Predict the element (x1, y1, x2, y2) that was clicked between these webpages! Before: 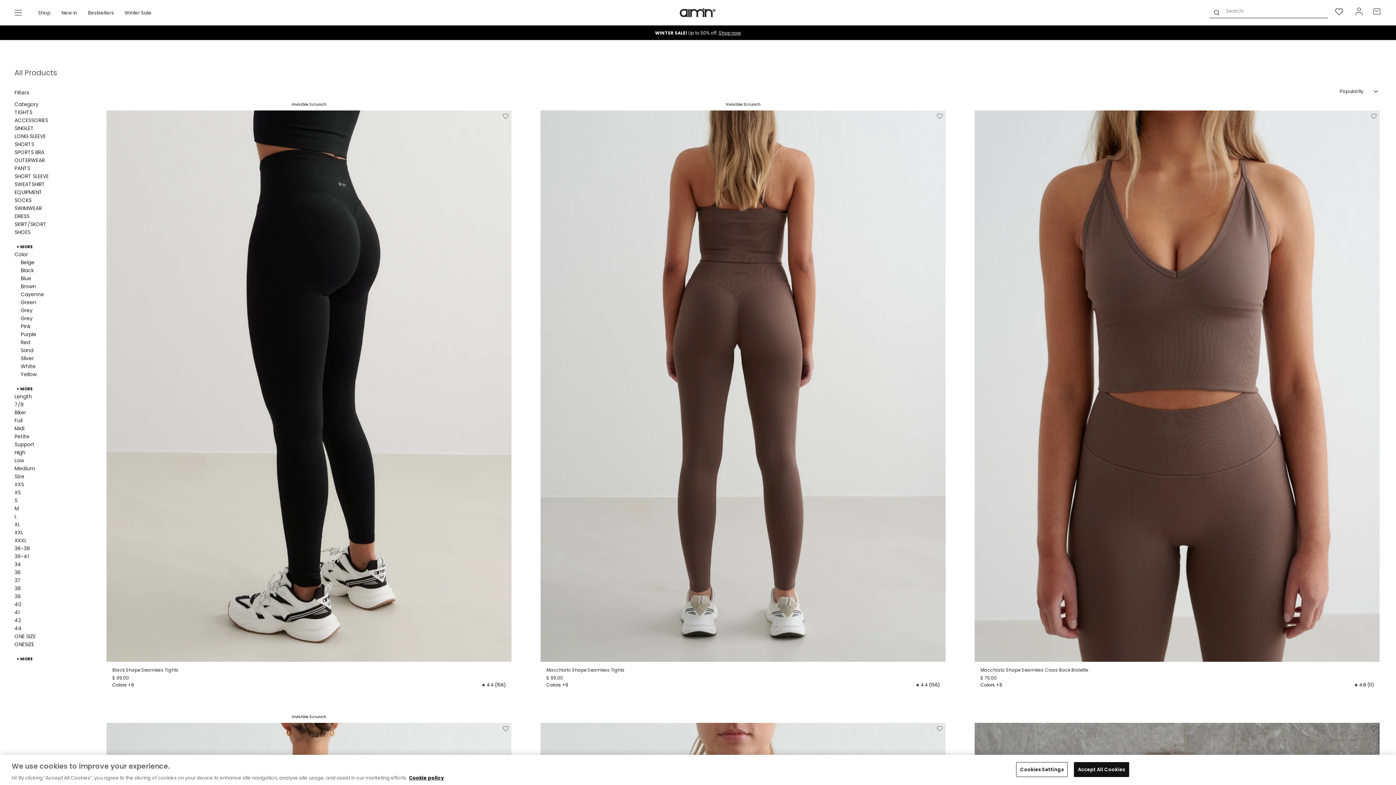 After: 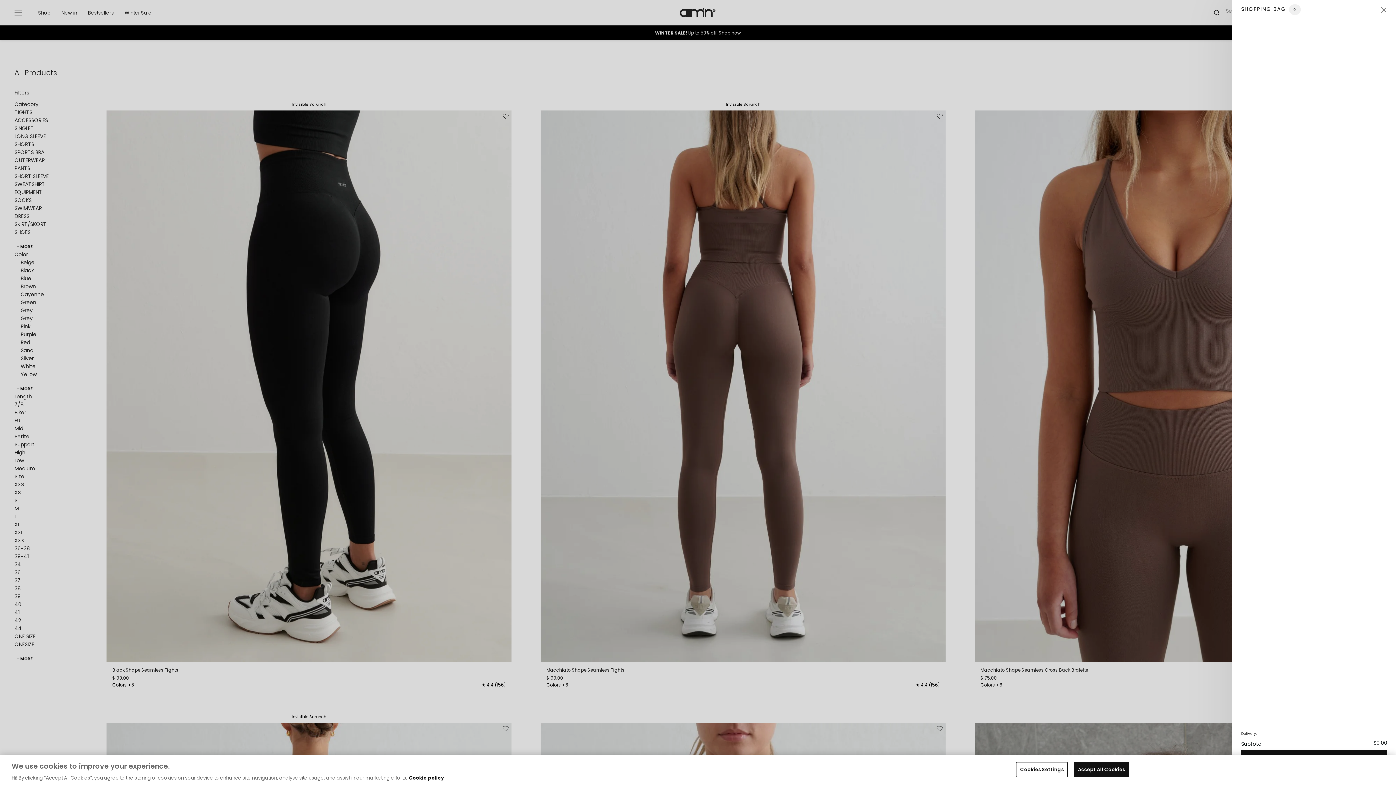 Action: bbox: (1368, 4, 1386, 21) label: Cart